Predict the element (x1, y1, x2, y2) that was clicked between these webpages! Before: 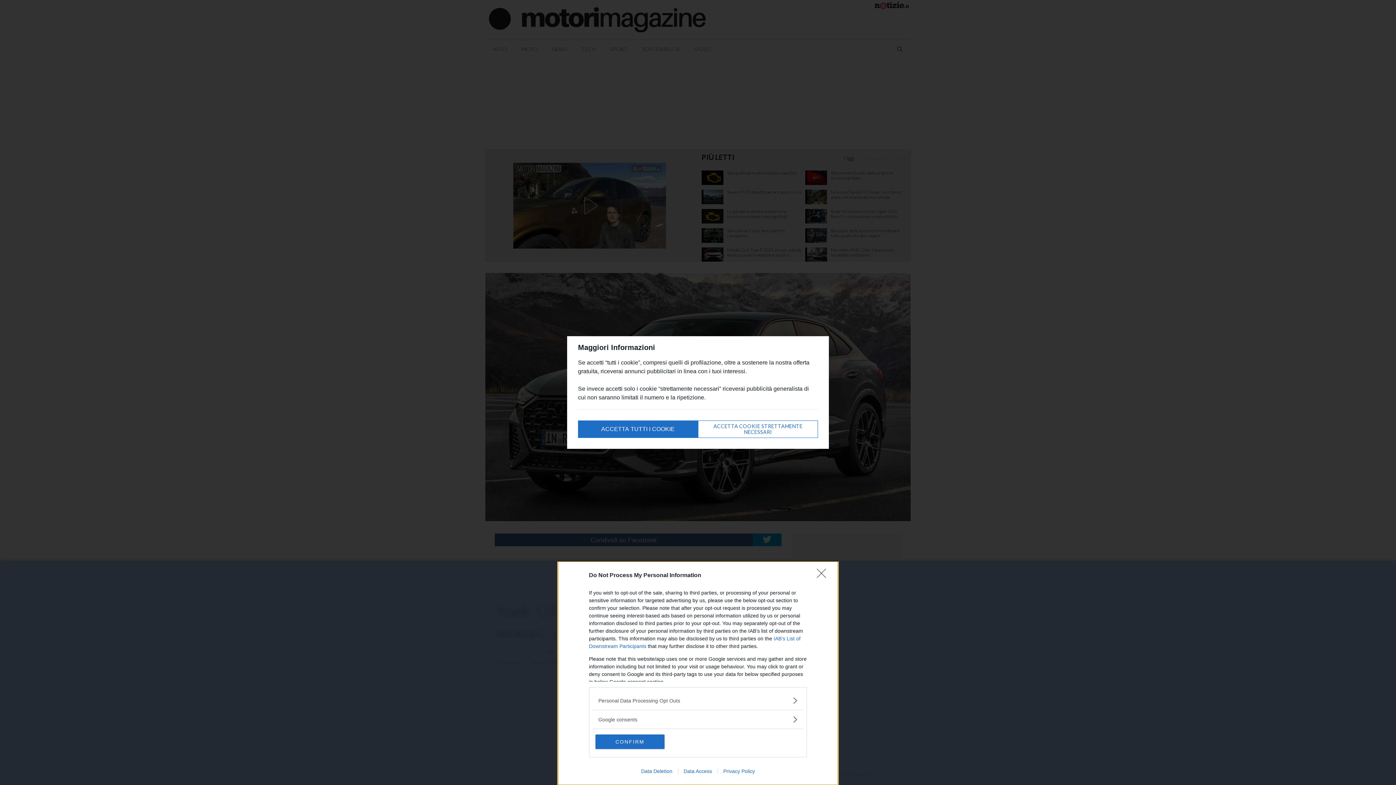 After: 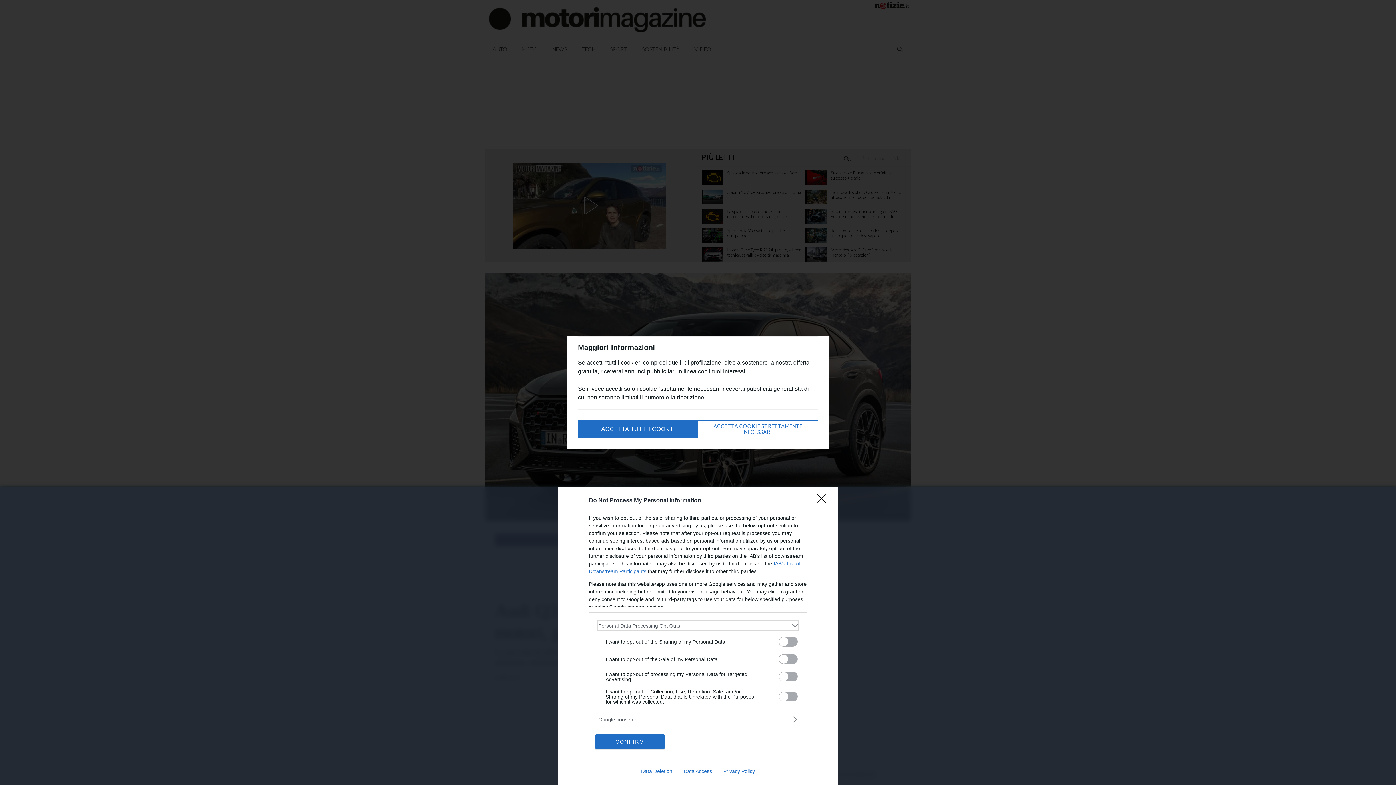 Action: label: Opt-Outs bbox: (598, 697, 797, 704)